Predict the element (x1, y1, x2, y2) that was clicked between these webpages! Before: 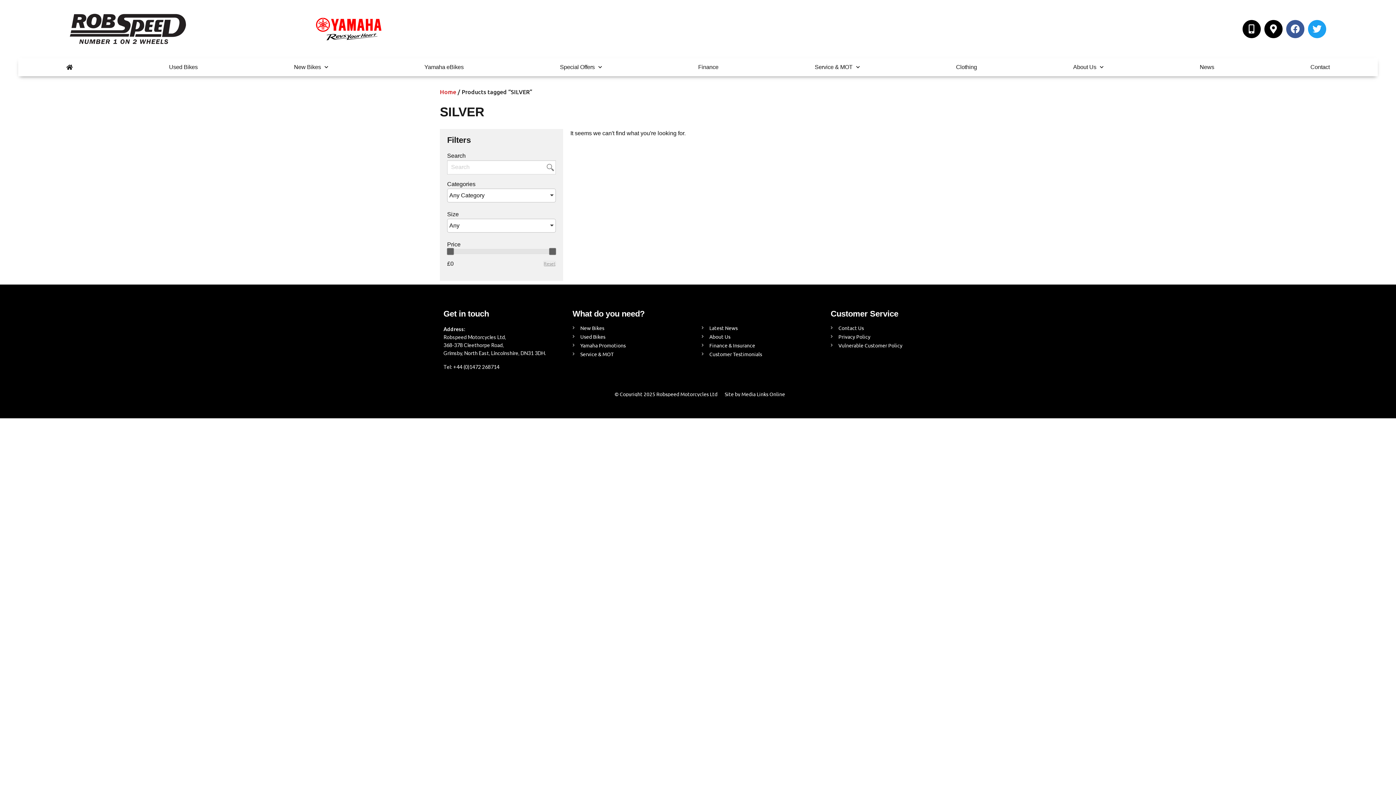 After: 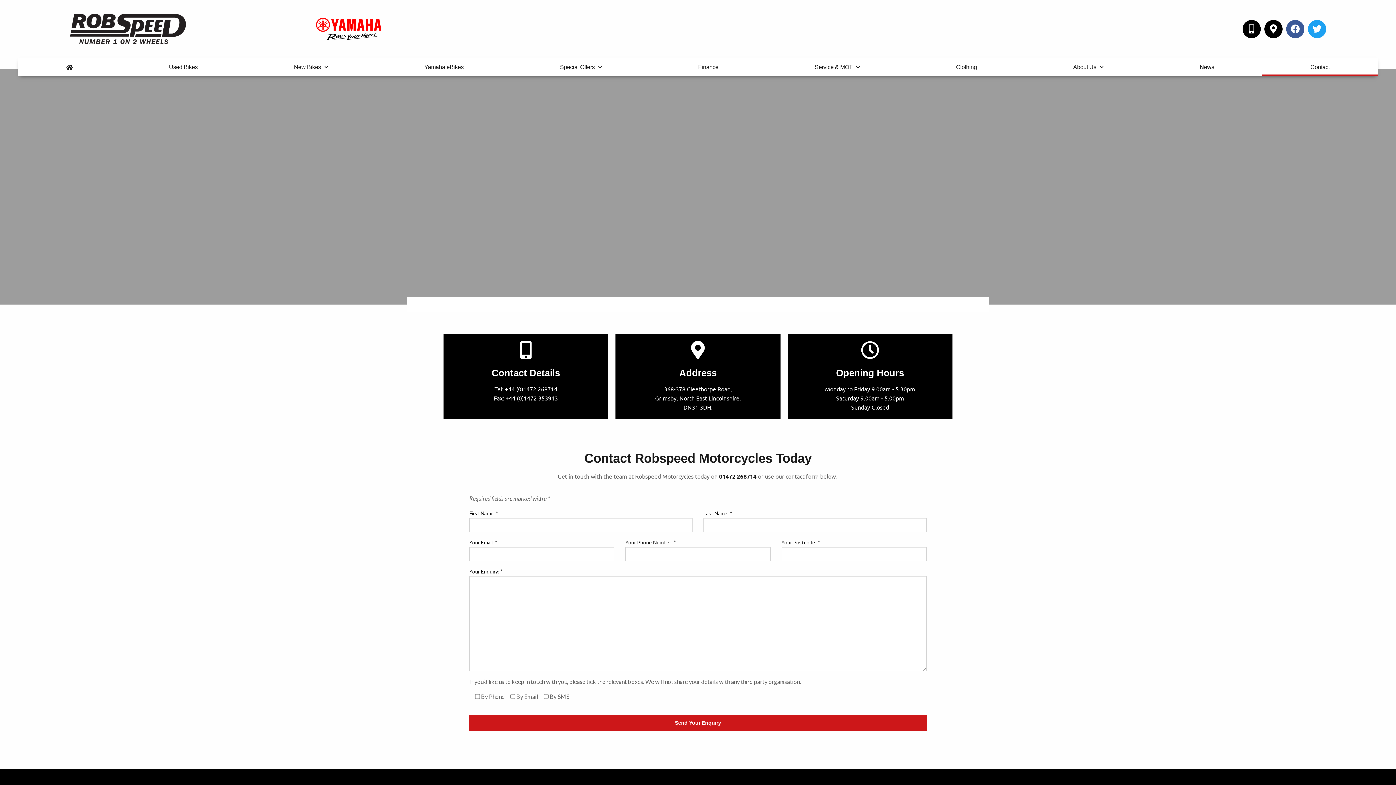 Action: bbox: (1262, 58, 1378, 76) label: Contact